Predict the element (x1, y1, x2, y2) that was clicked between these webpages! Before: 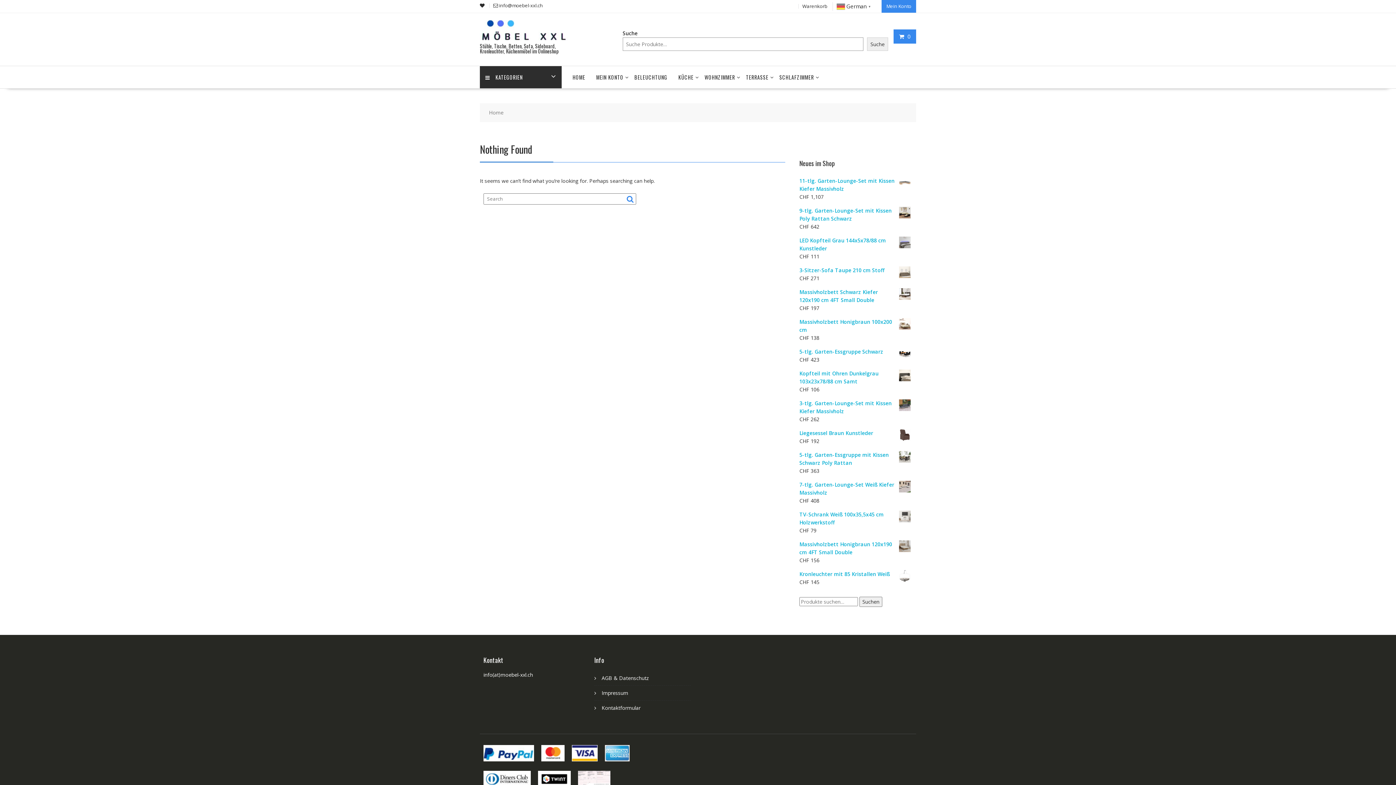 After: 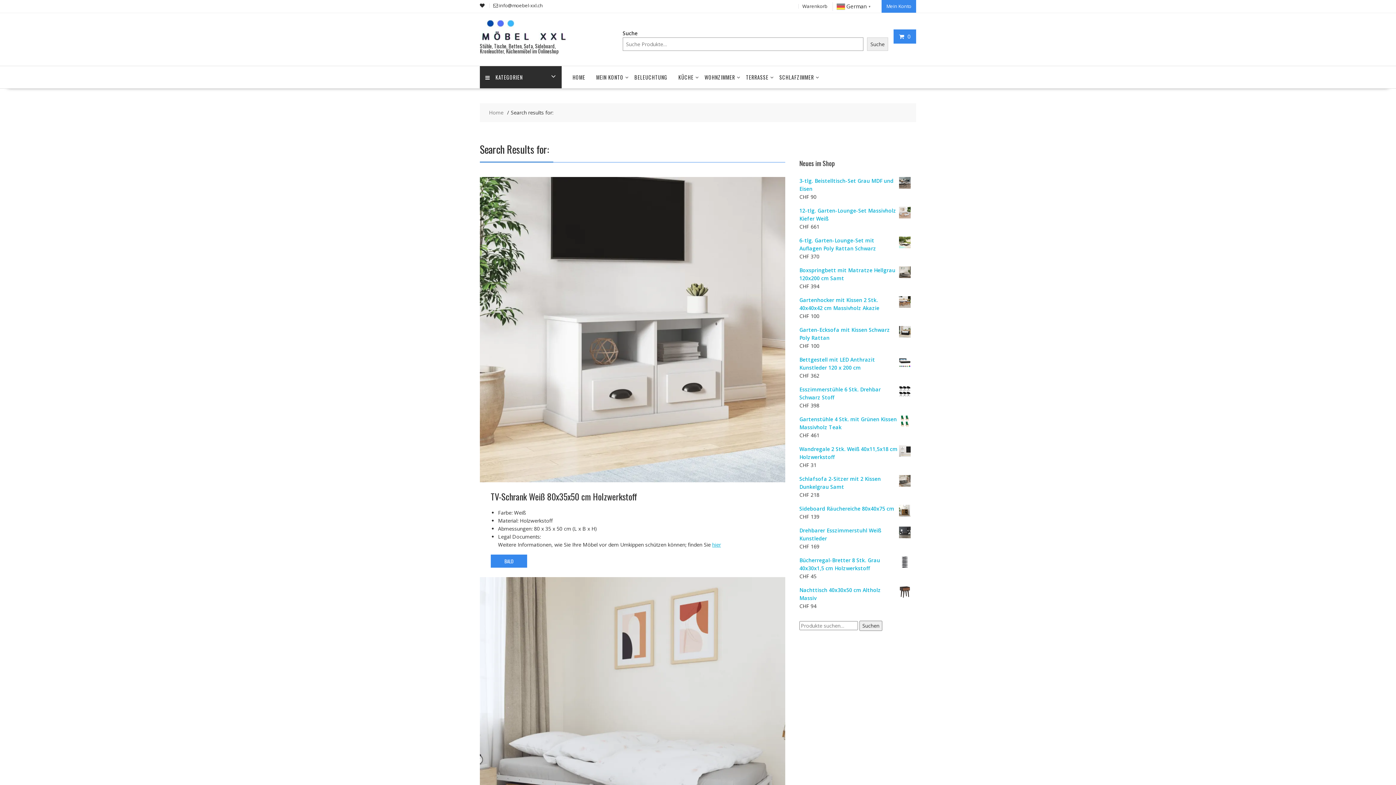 Action: bbox: (624, 194, 633, 203)